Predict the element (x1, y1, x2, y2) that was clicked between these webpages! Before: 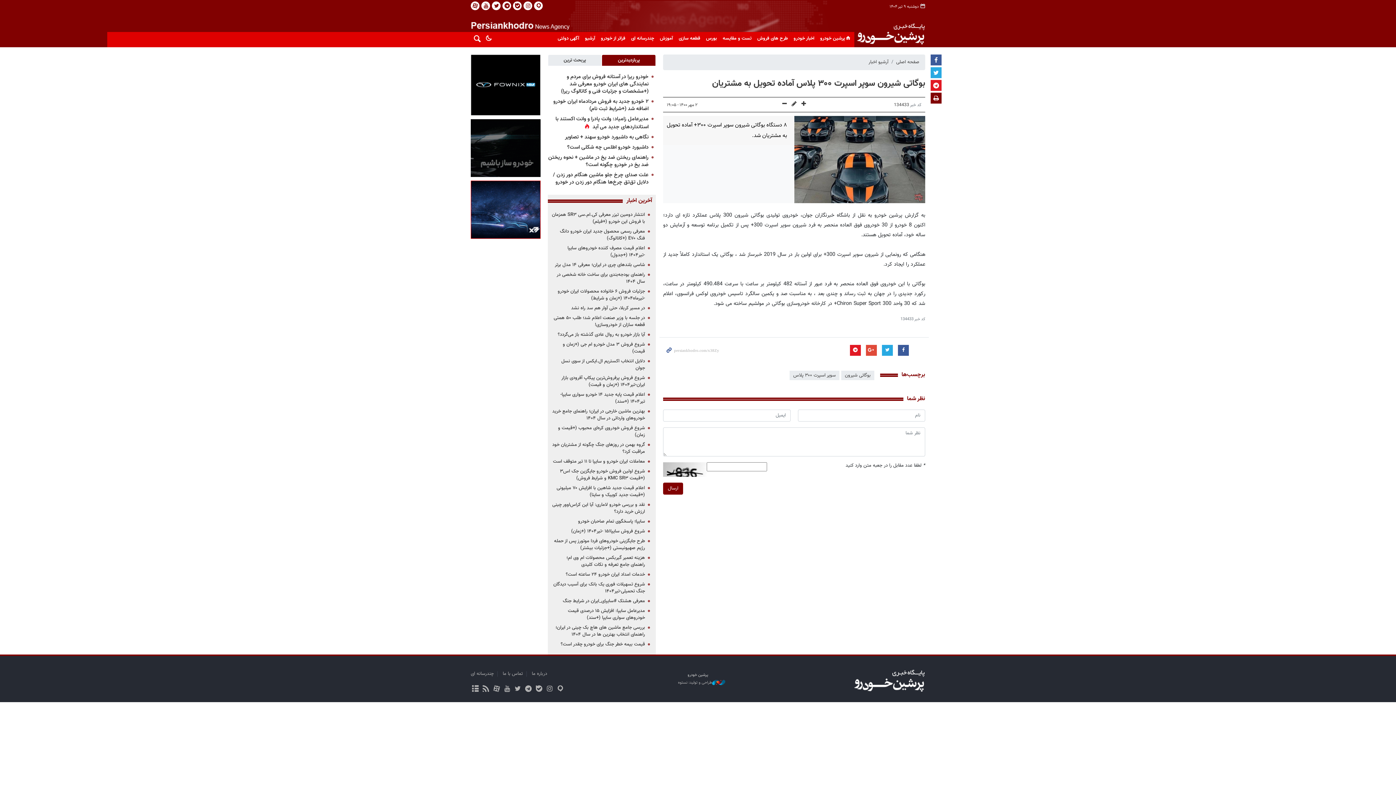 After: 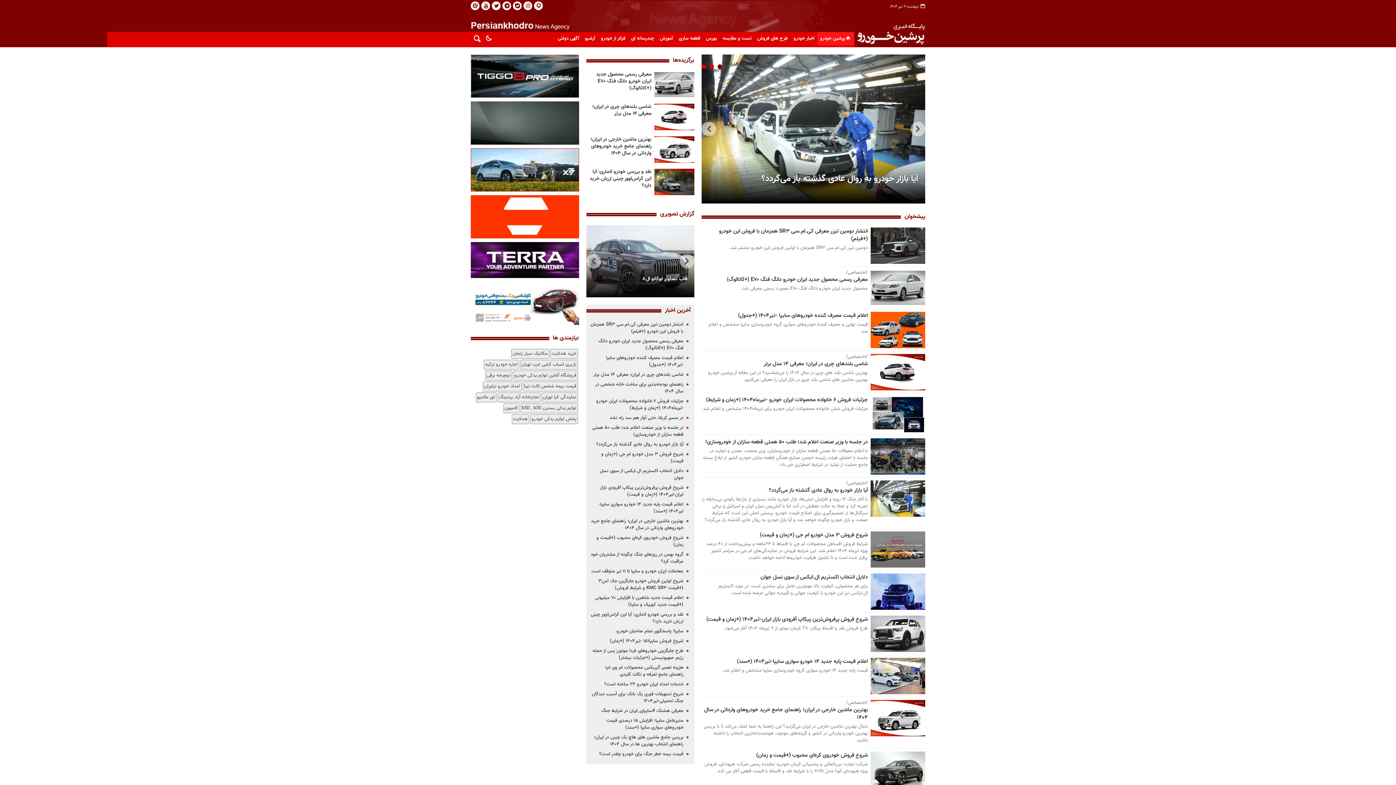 Action: bbox: (855, 20, 925, 48)